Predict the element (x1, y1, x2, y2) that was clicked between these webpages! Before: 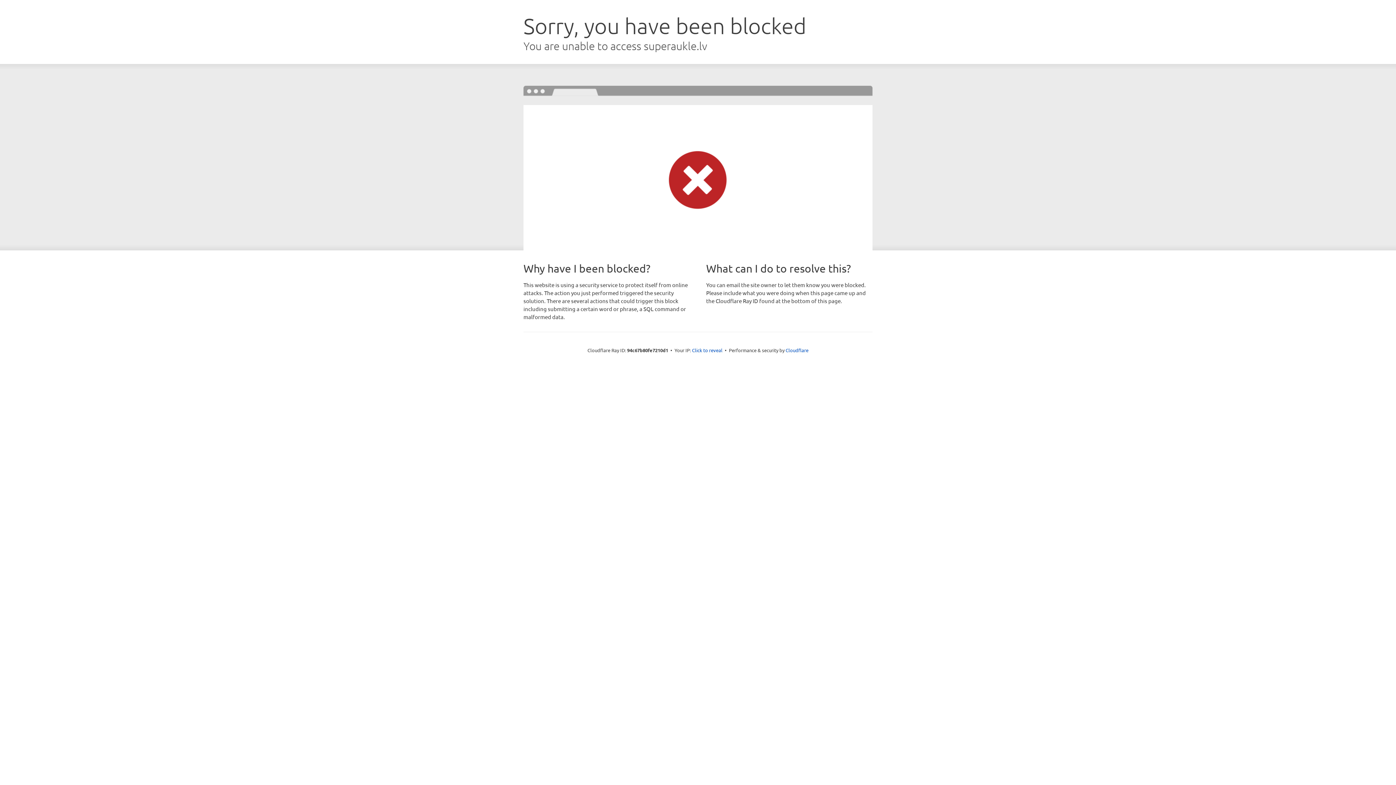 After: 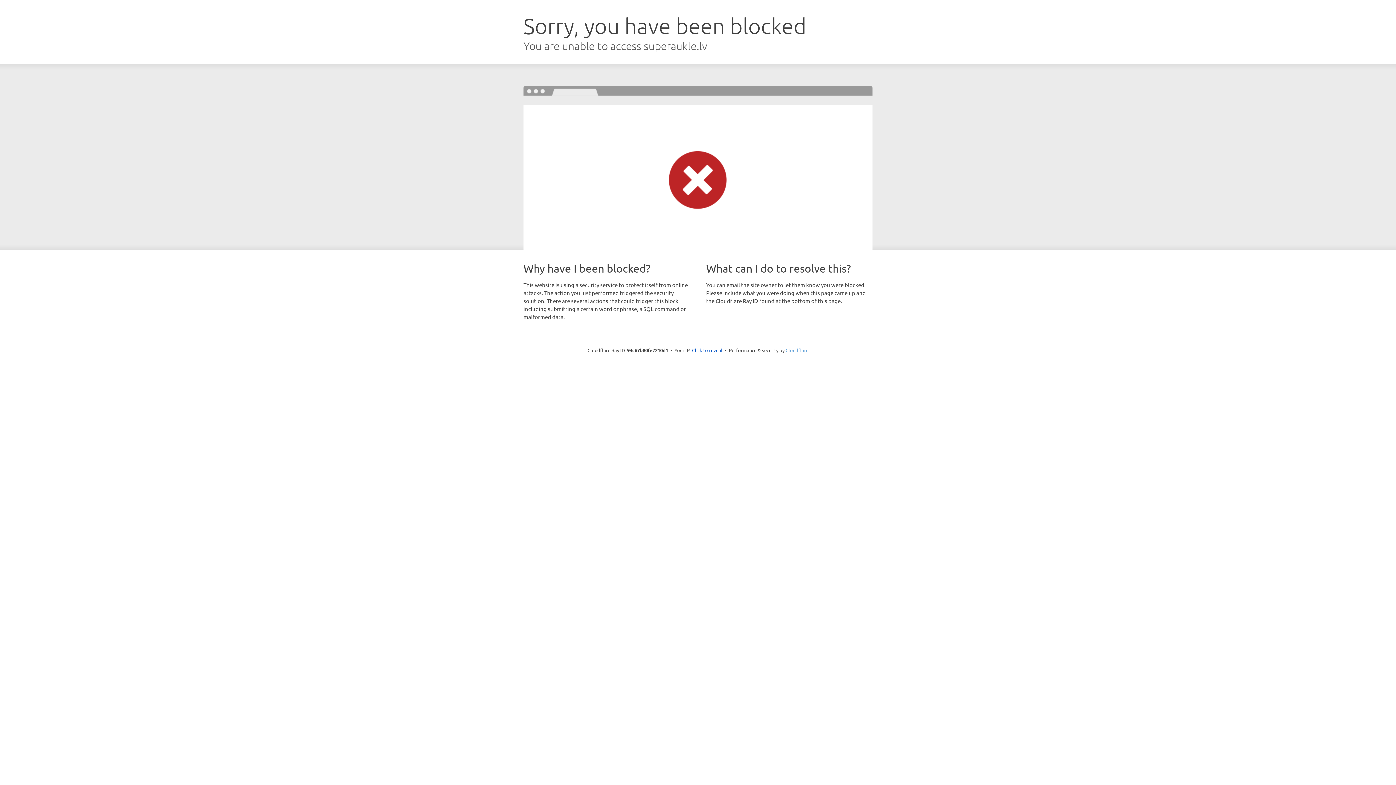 Action: label: Cloudflare bbox: (785, 347, 808, 353)